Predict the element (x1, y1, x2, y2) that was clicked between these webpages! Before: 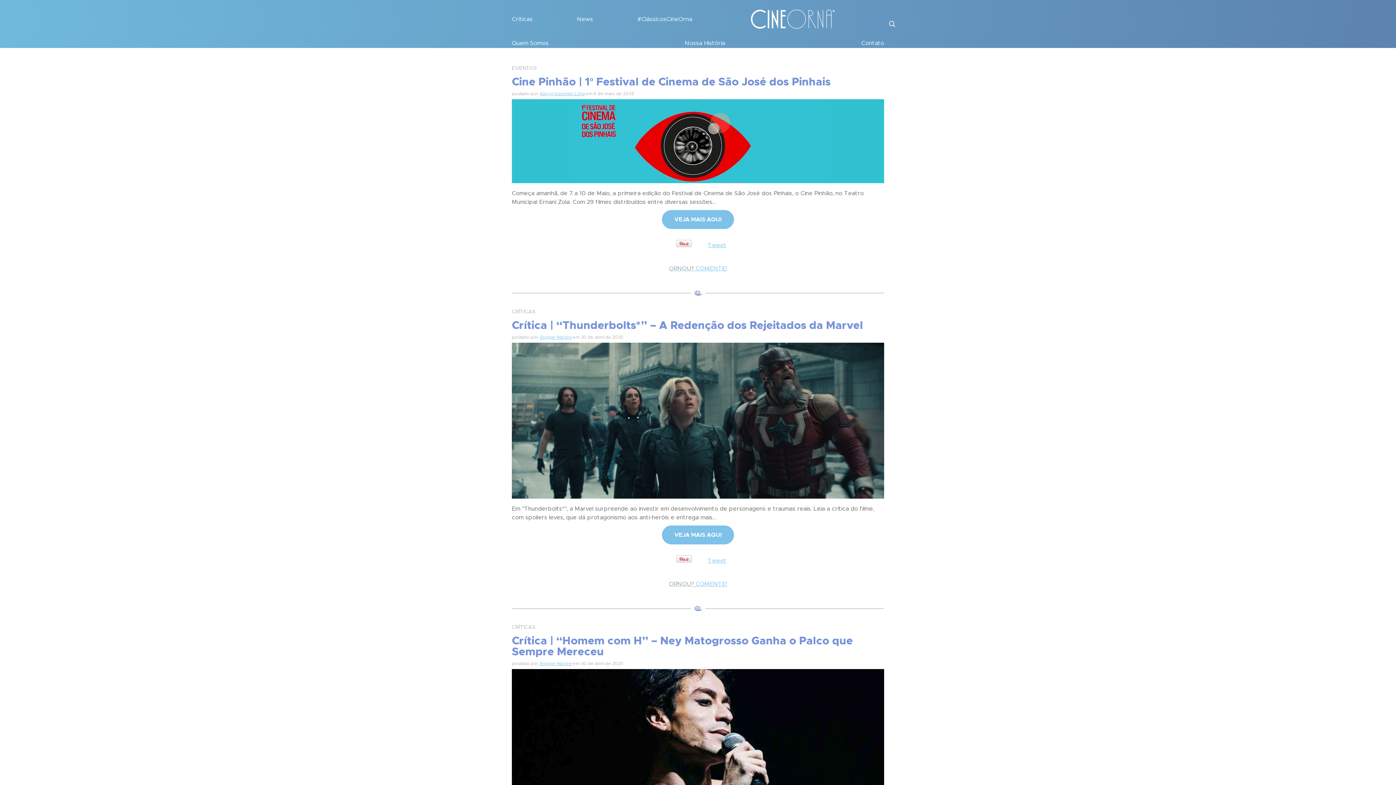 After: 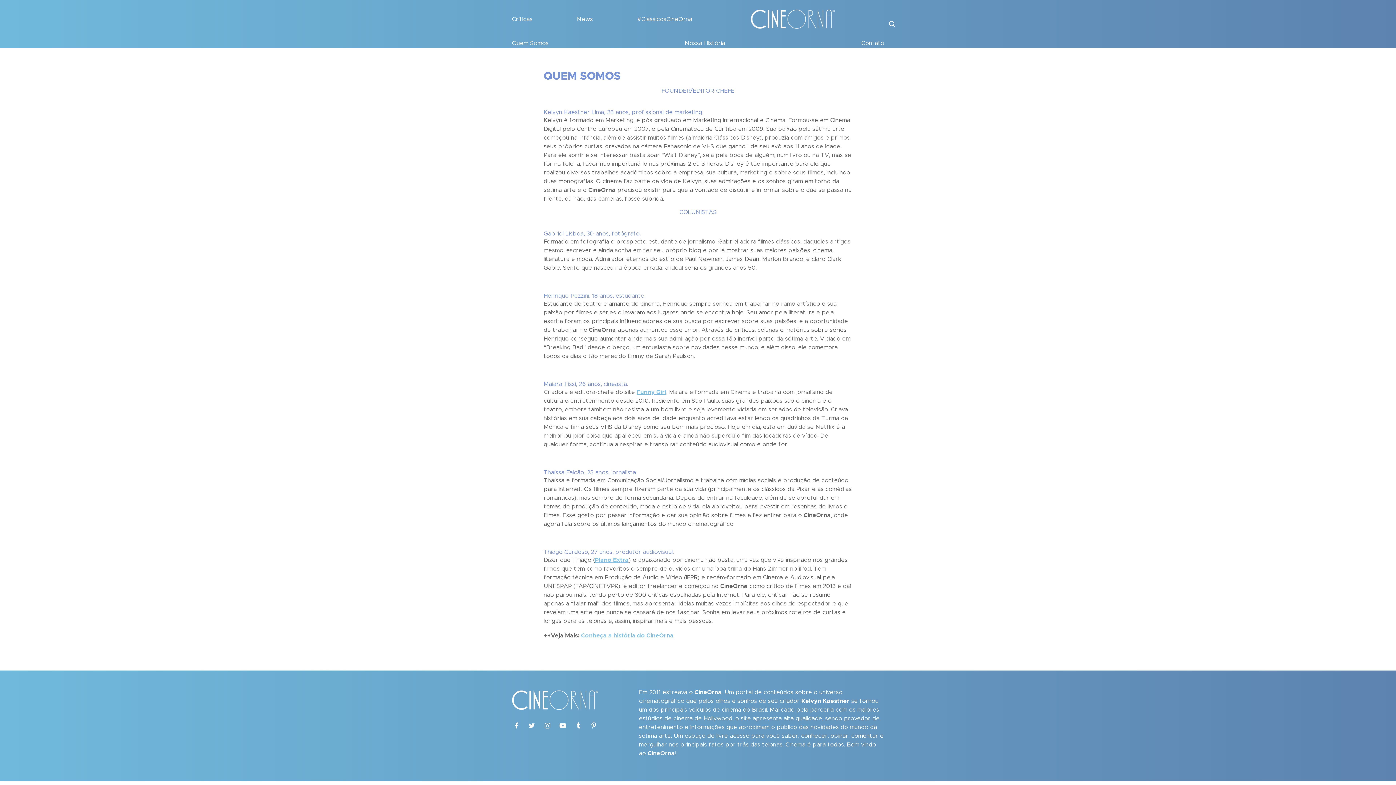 Action: label: Quem Somos bbox: (512, 38, 548, 48)